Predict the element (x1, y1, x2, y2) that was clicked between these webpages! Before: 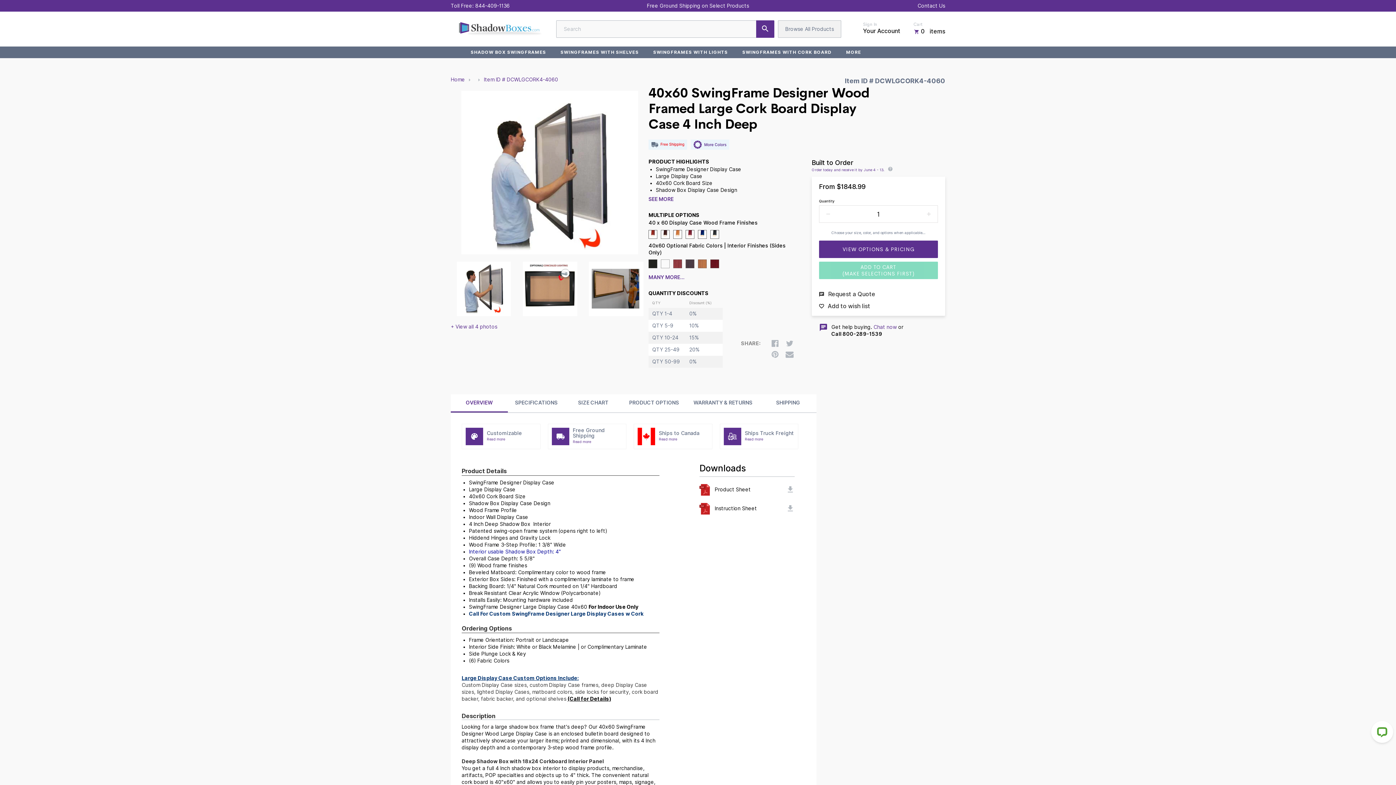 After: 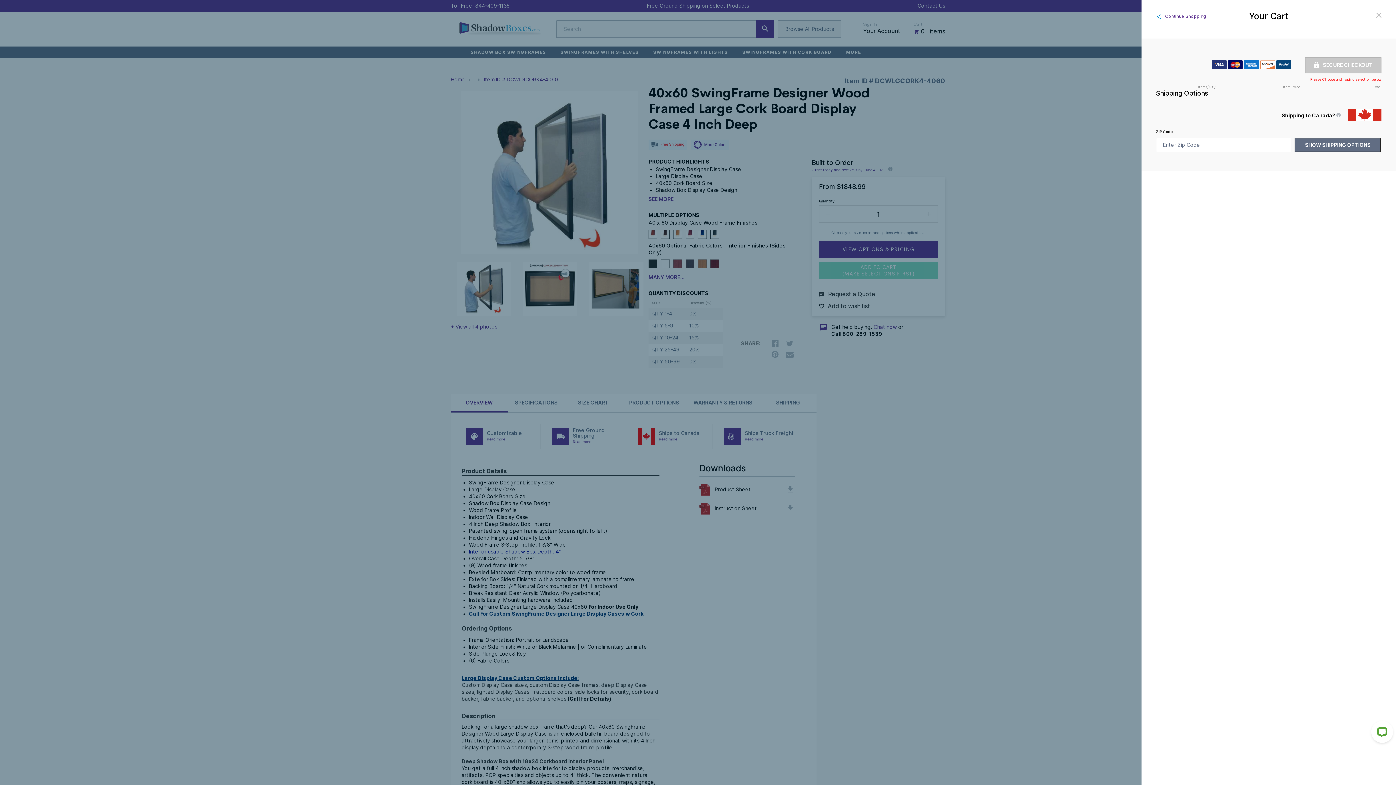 Action: label:  0 items bbox: (913, 27, 945, 34)